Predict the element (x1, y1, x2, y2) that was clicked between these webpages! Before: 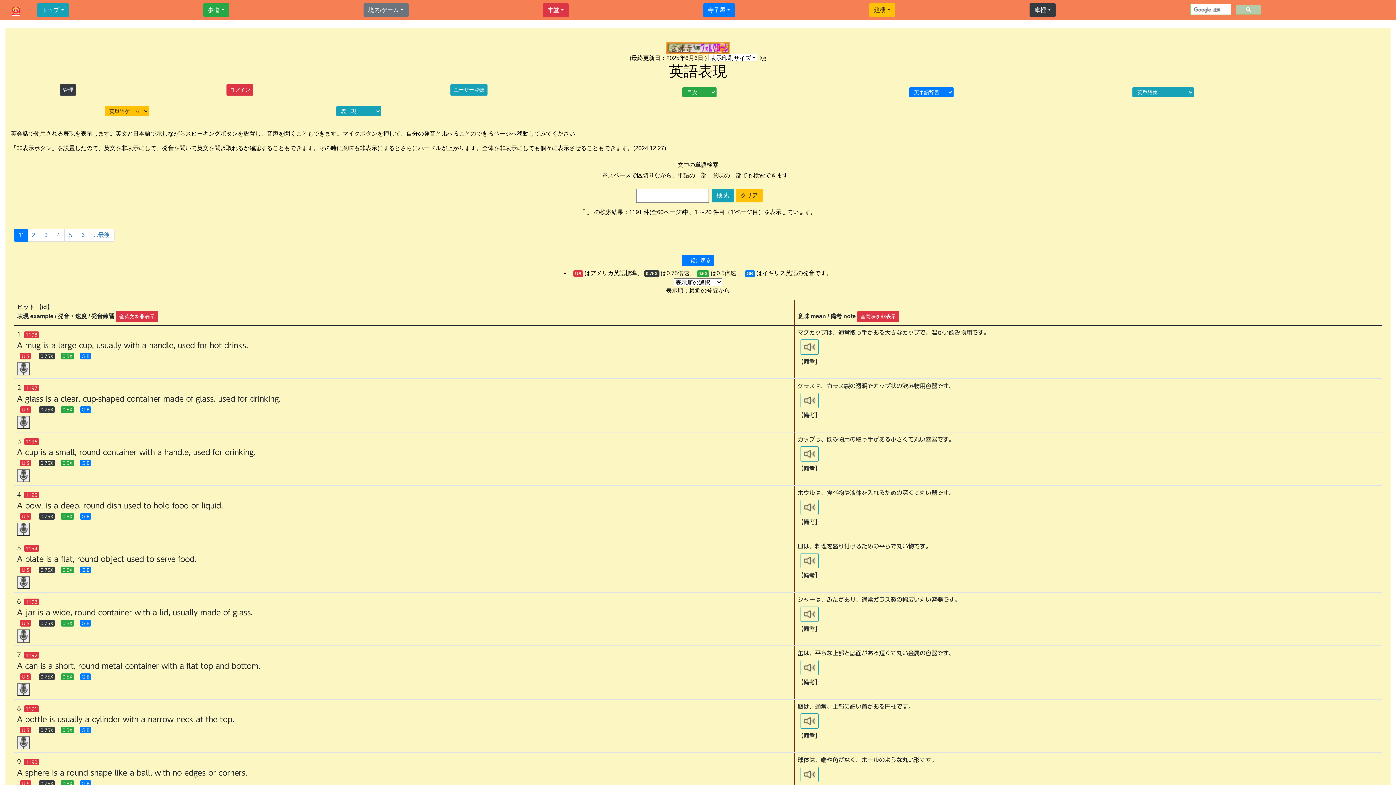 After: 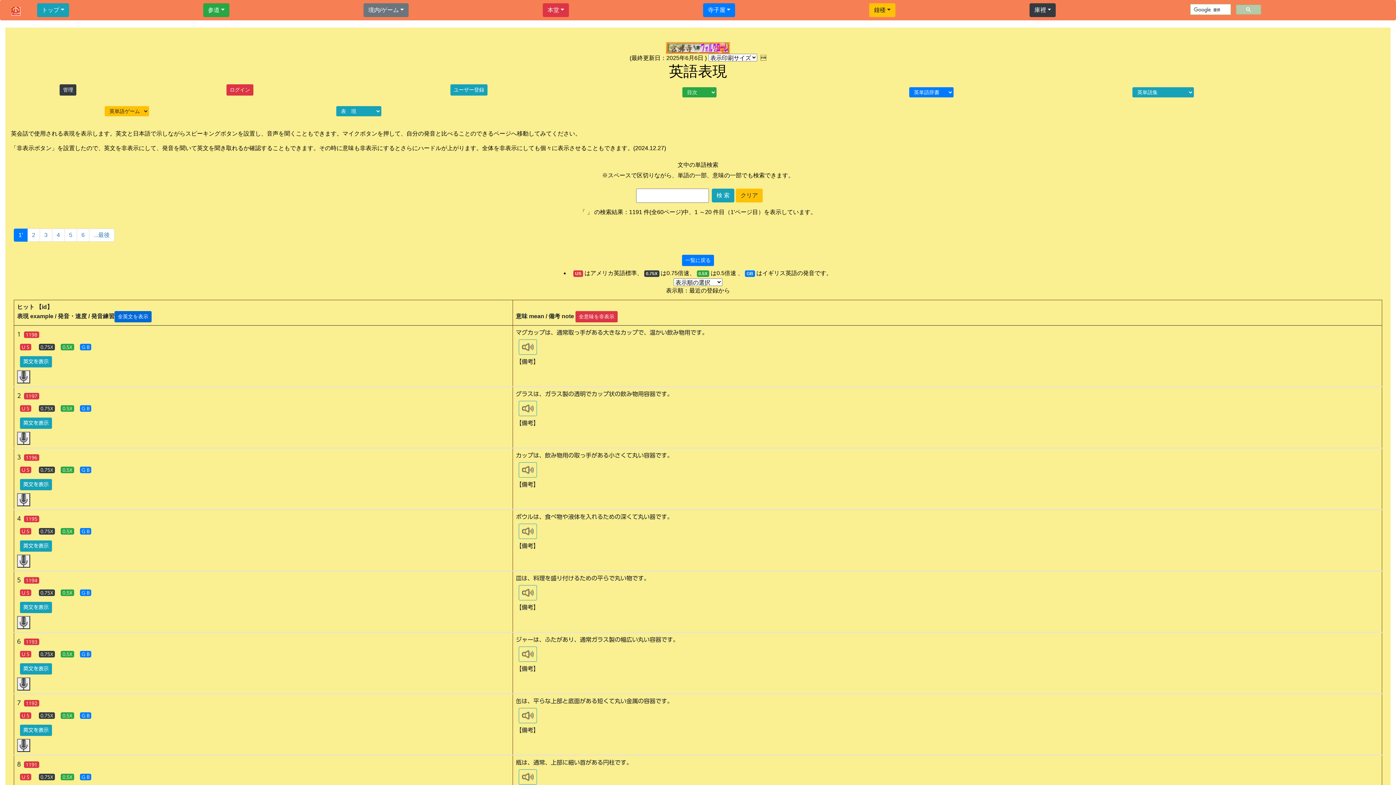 Action: label: 全英文を非表示 bbox: (116, 311, 158, 322)